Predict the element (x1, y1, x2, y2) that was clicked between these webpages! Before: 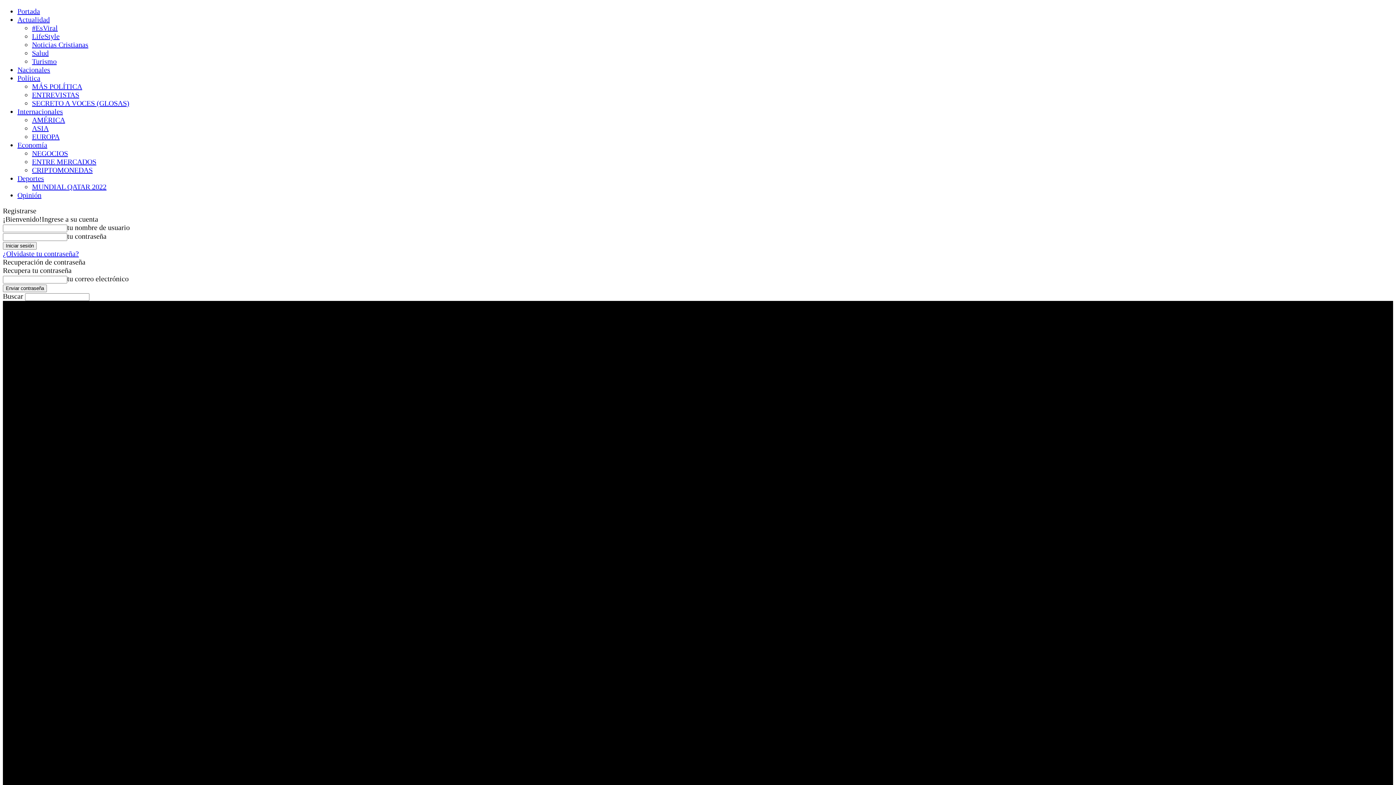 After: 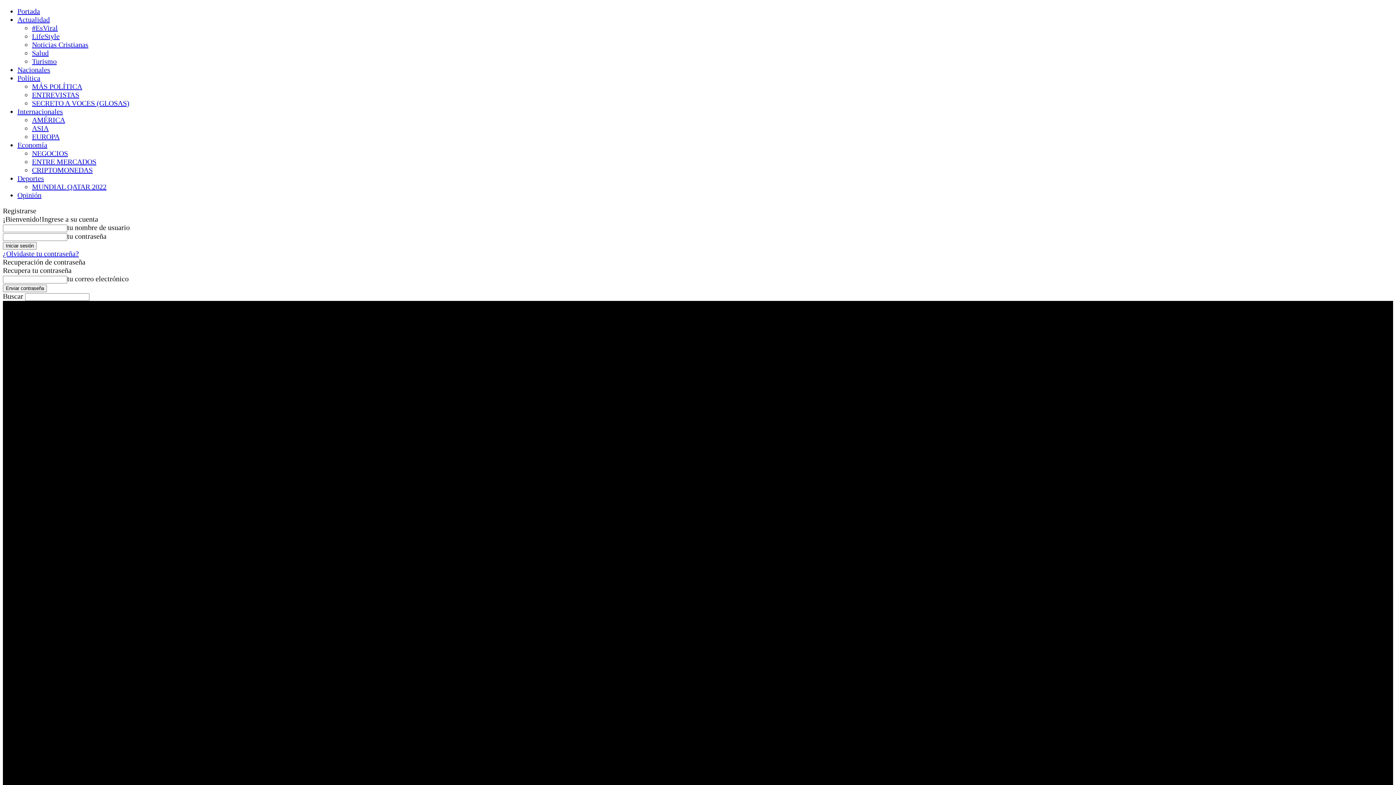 Action: label: CRIPTOMONEDAS bbox: (32, 166, 92, 174)